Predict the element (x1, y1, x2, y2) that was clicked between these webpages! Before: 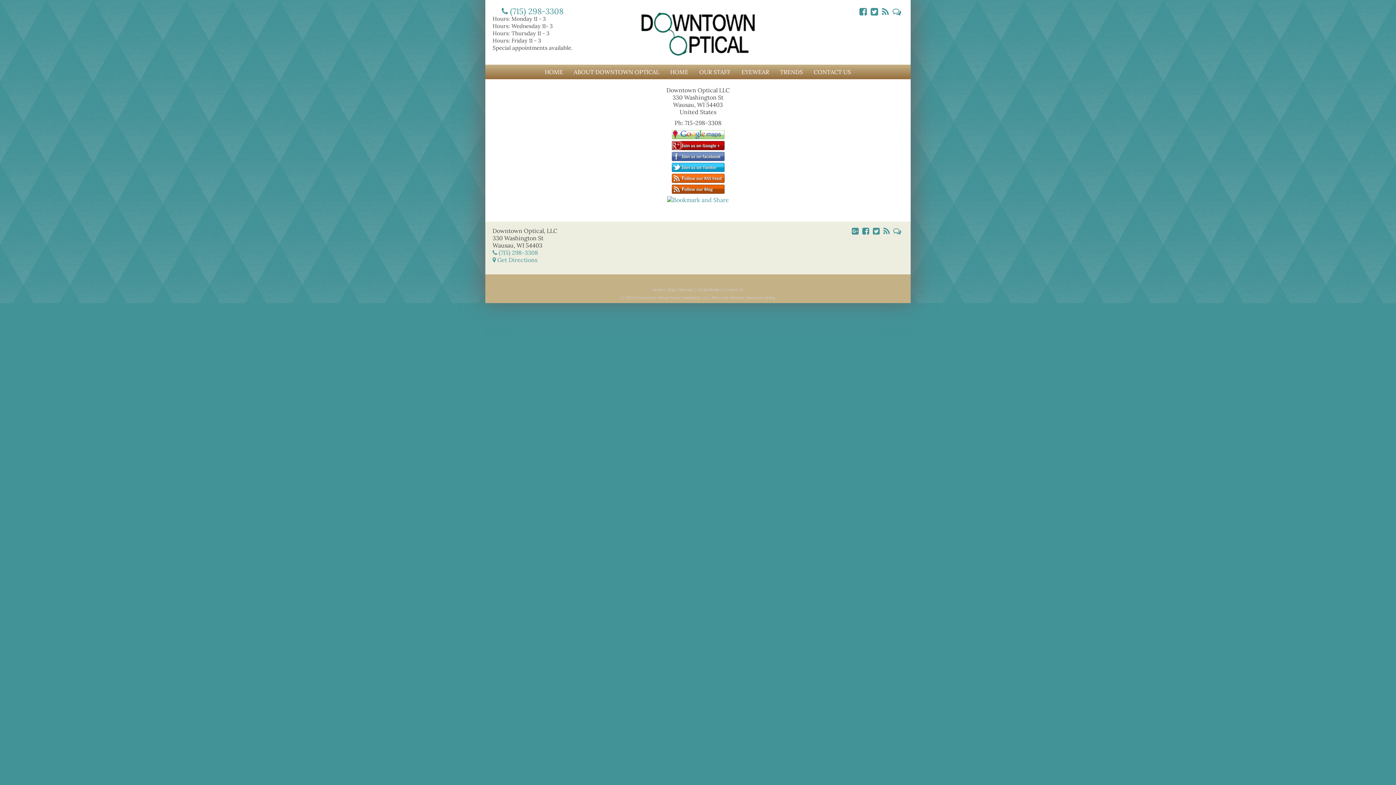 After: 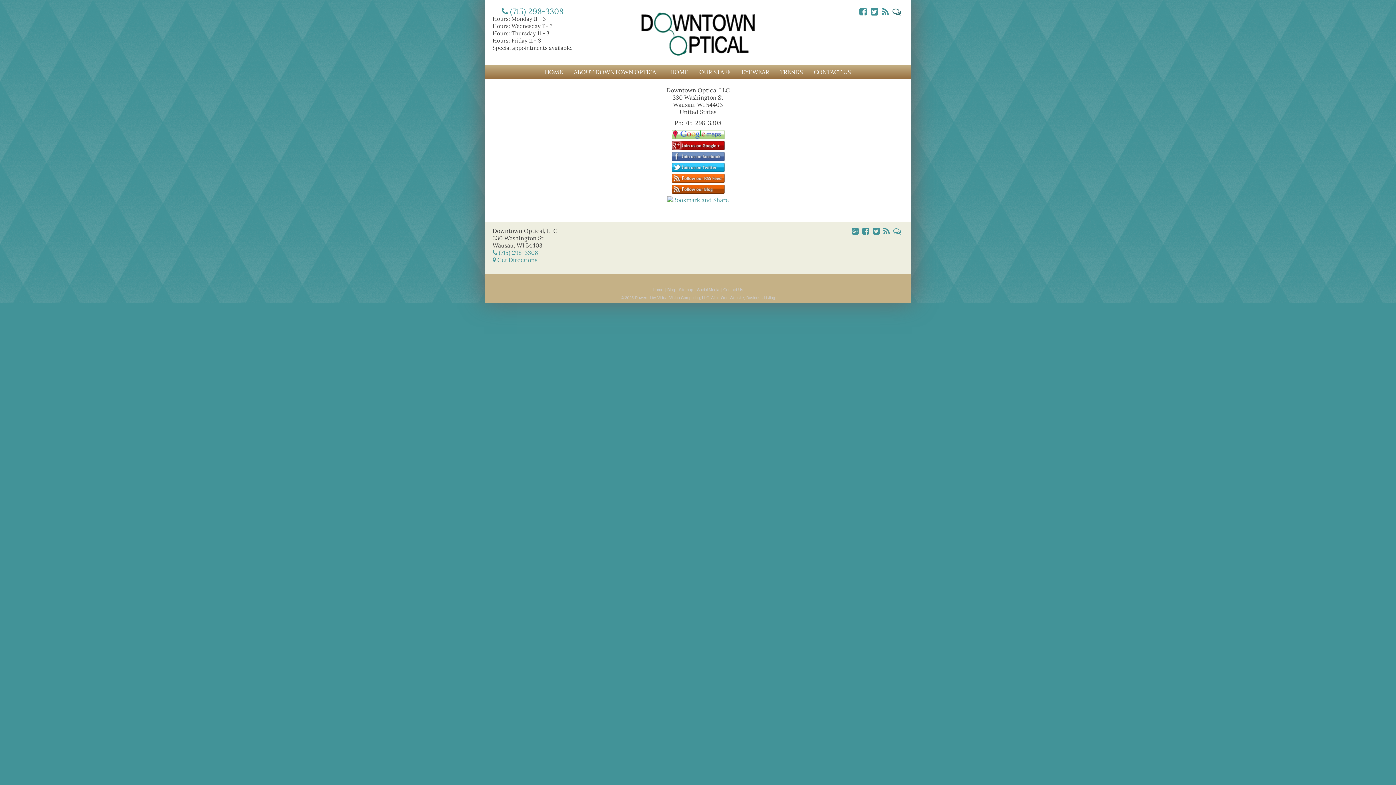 Action: bbox: (892, 9, 903, 16) label:  